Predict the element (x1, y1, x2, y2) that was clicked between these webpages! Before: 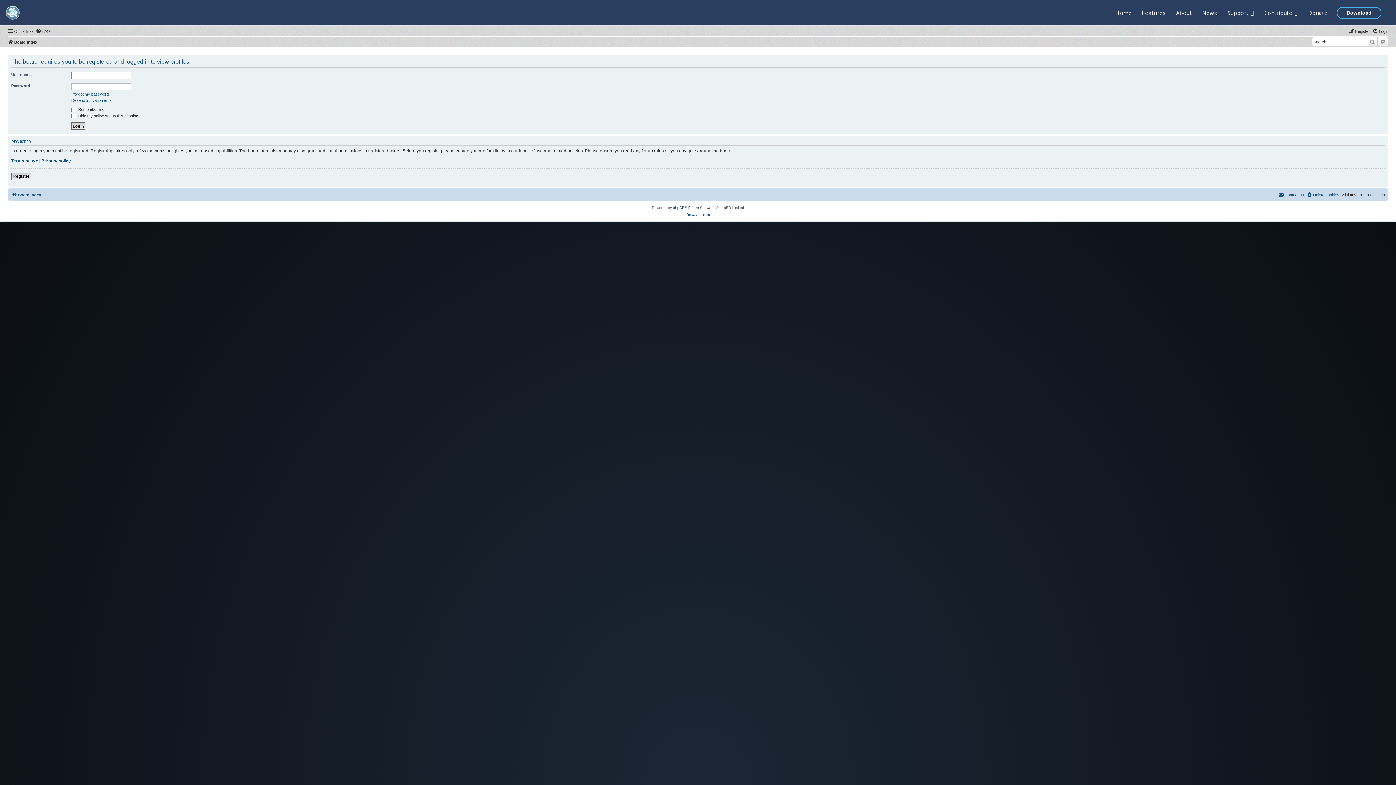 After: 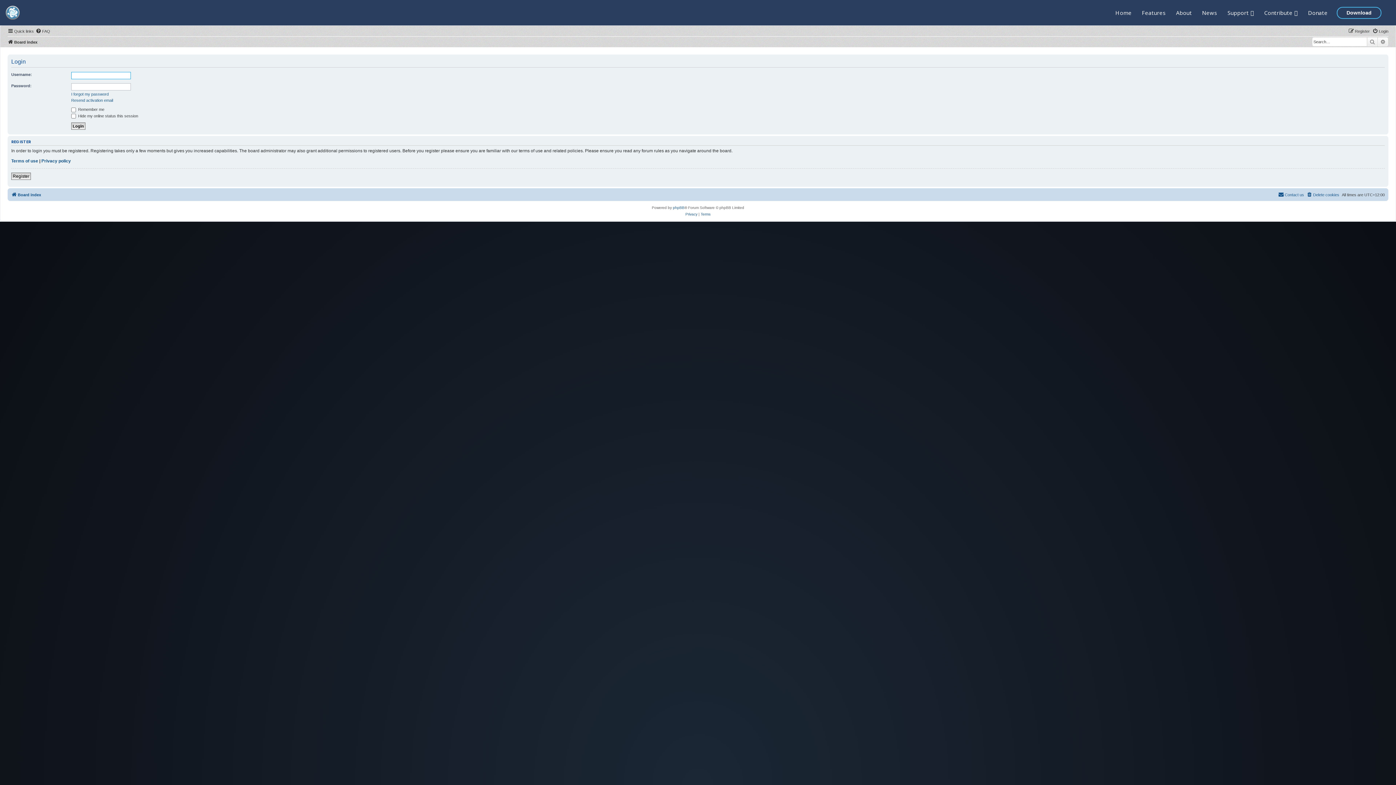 Action: label: Login bbox: (1372, 26, 1388, 35)